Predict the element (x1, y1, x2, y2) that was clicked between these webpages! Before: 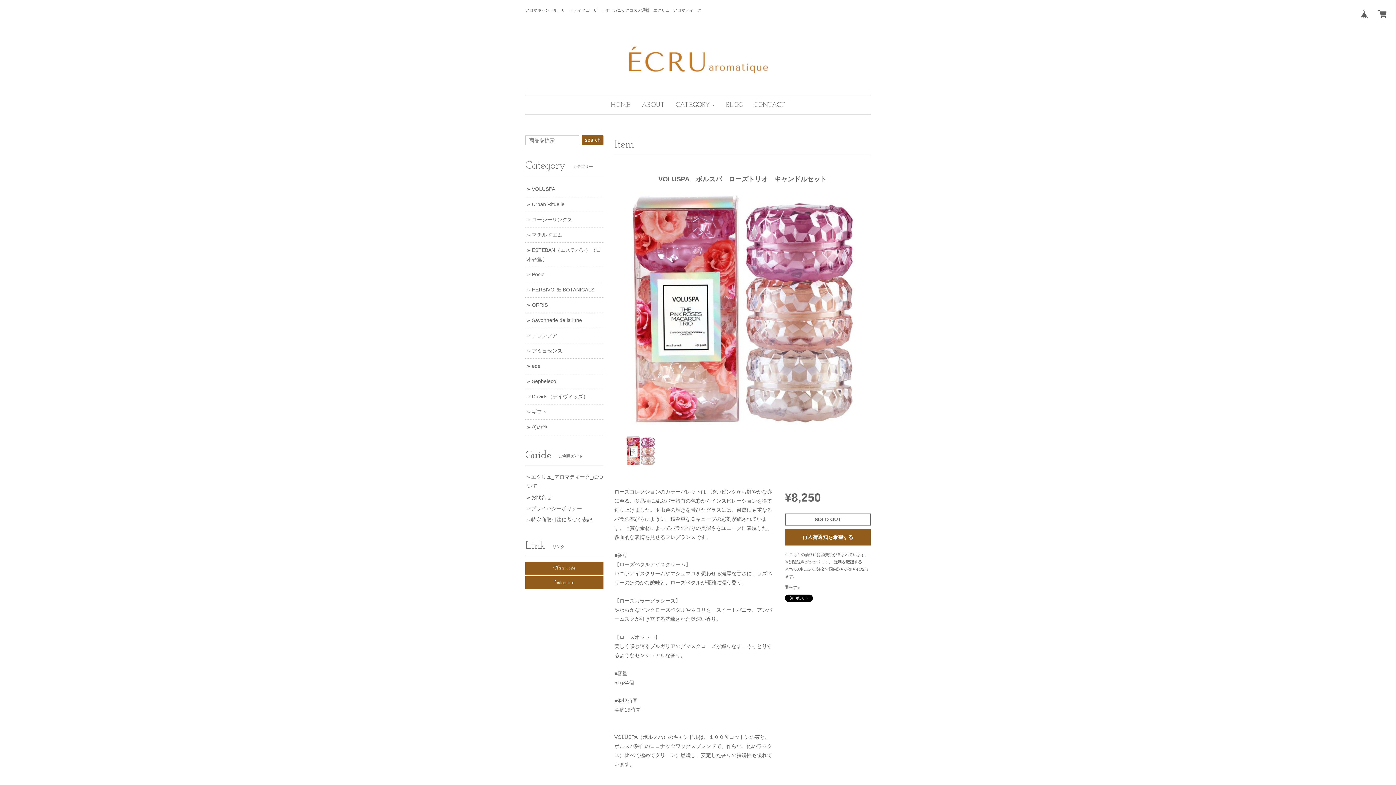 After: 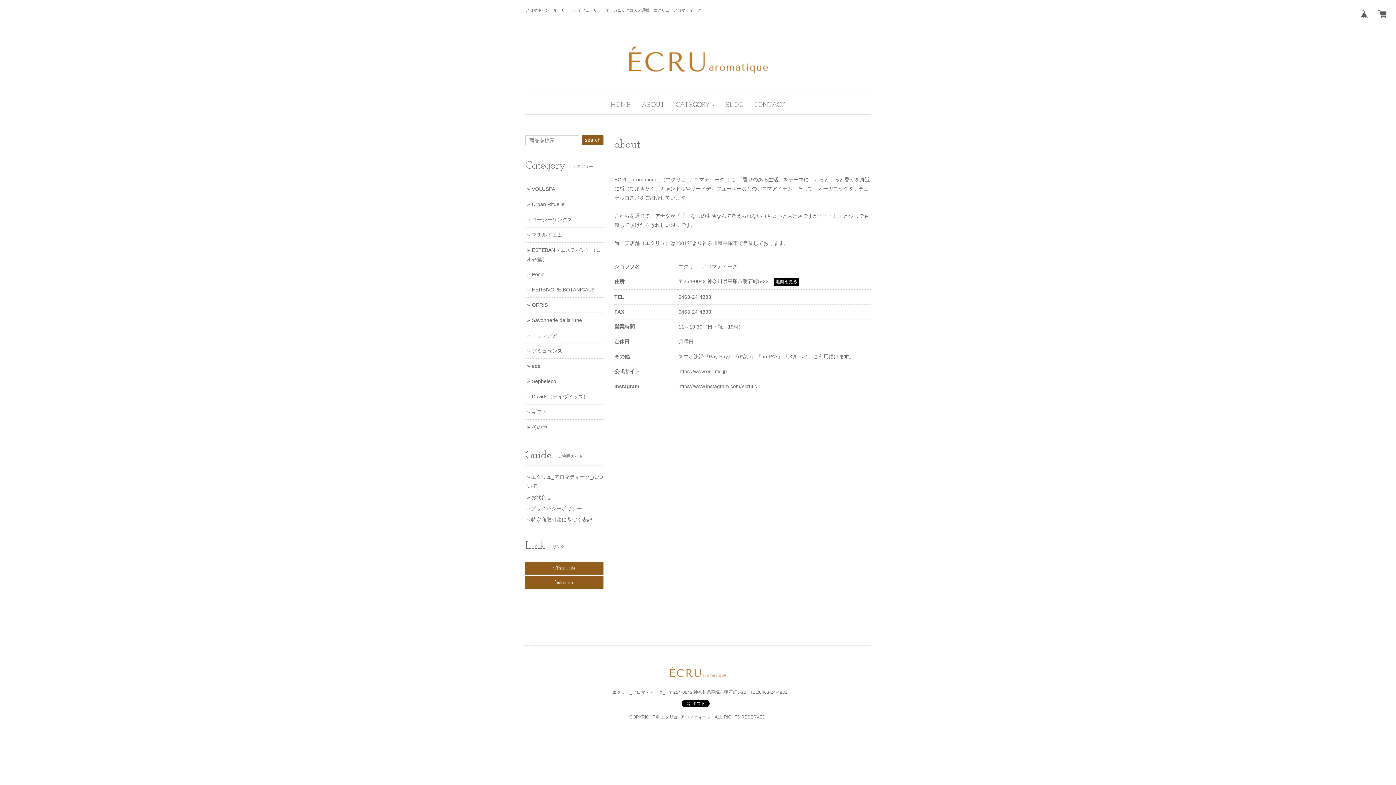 Action: label: ABOUT bbox: (636, 96, 670, 114)